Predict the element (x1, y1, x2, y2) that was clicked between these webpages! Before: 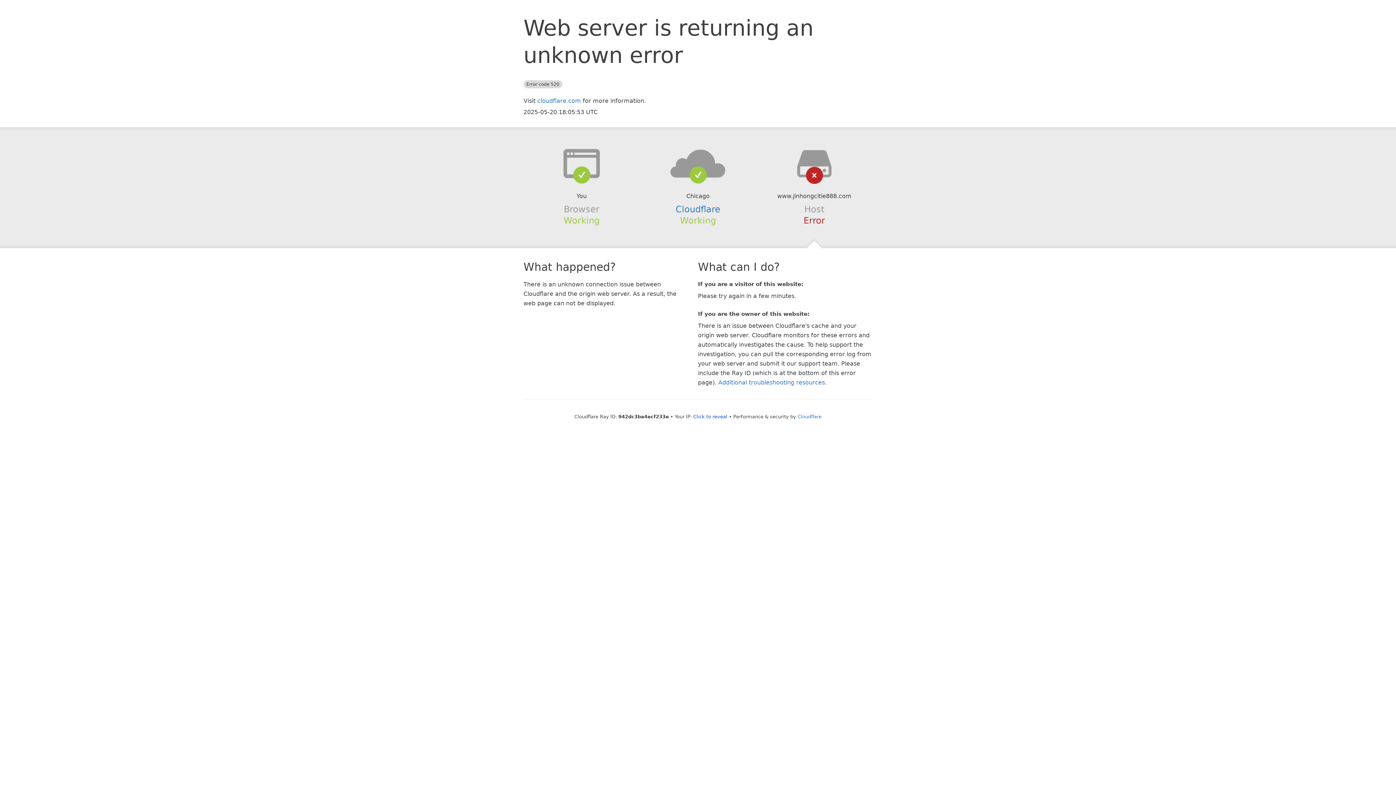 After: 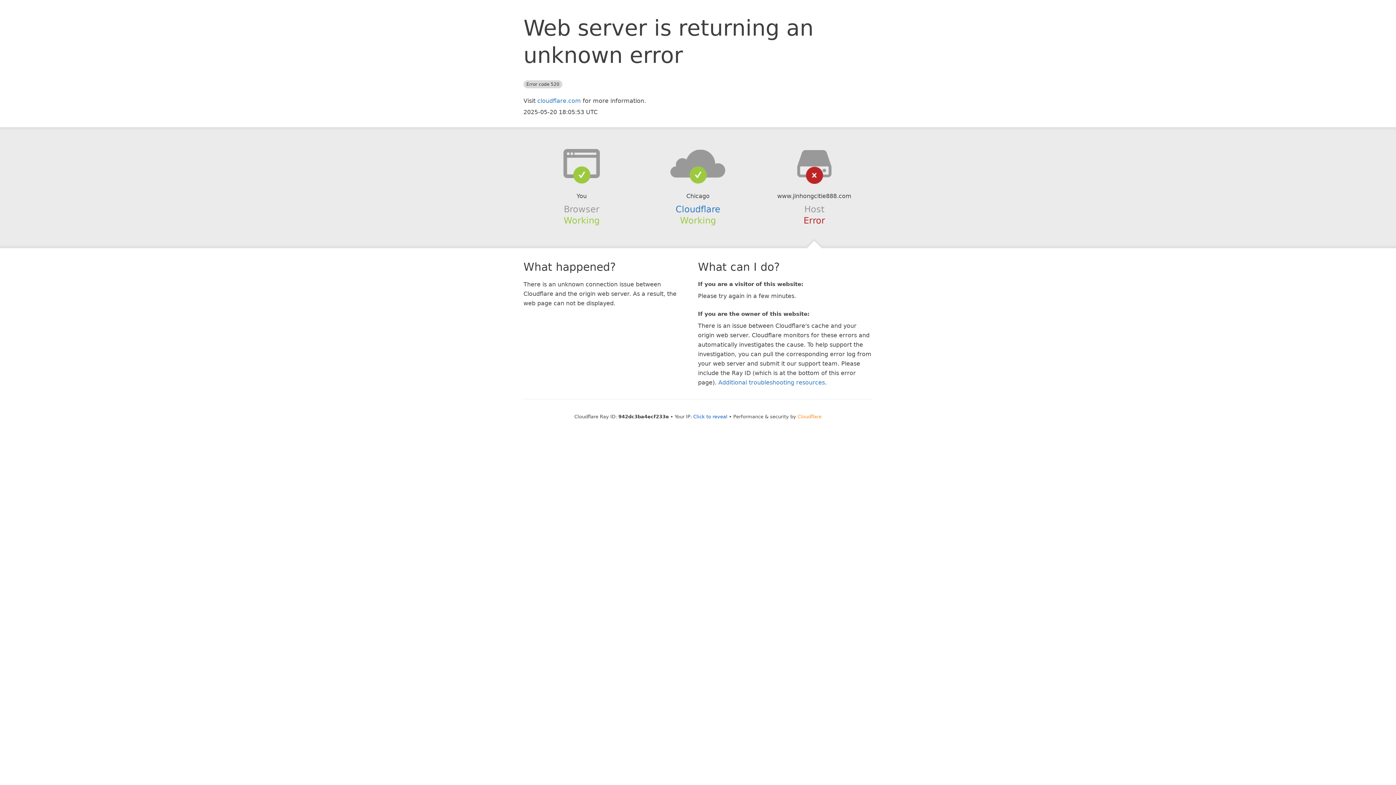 Action: label: Cloudflare bbox: (797, 414, 821, 419)